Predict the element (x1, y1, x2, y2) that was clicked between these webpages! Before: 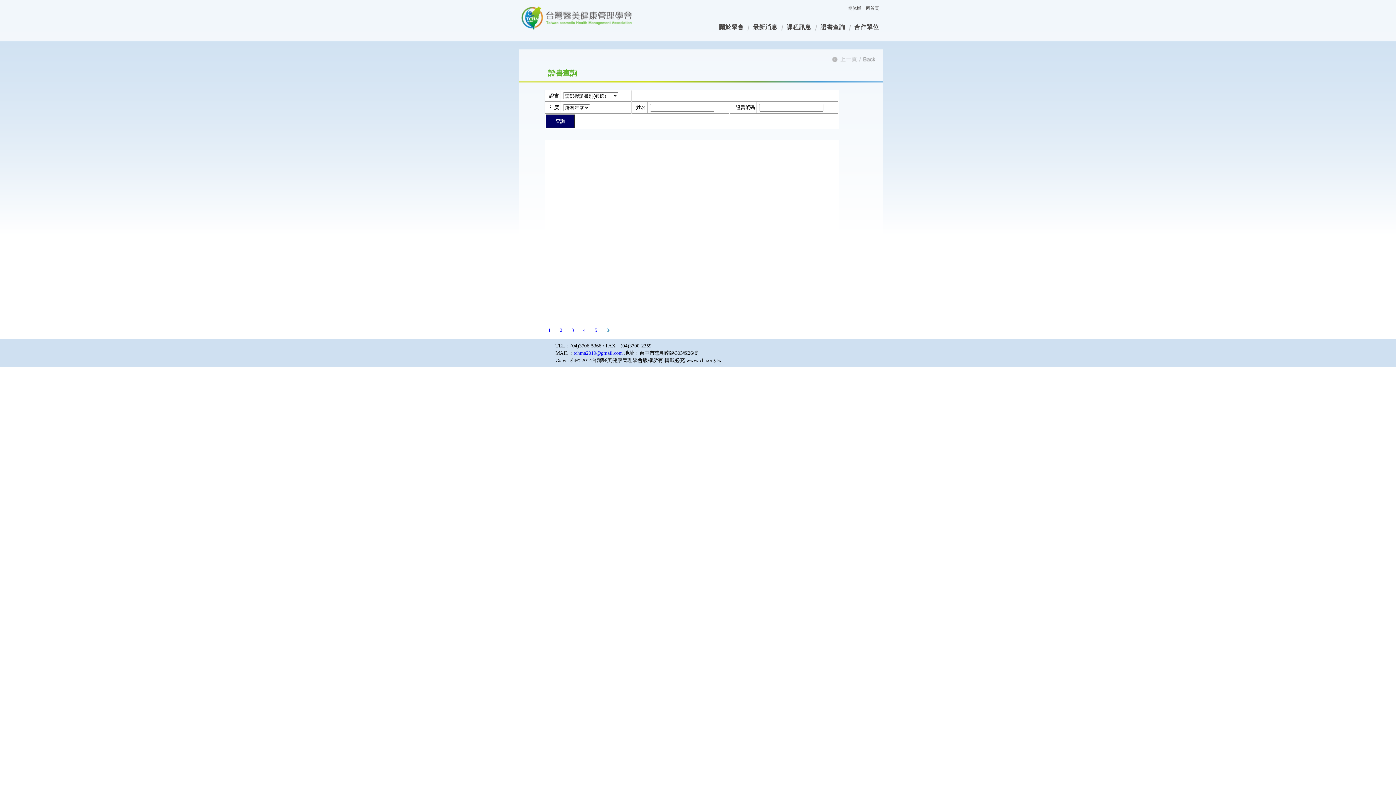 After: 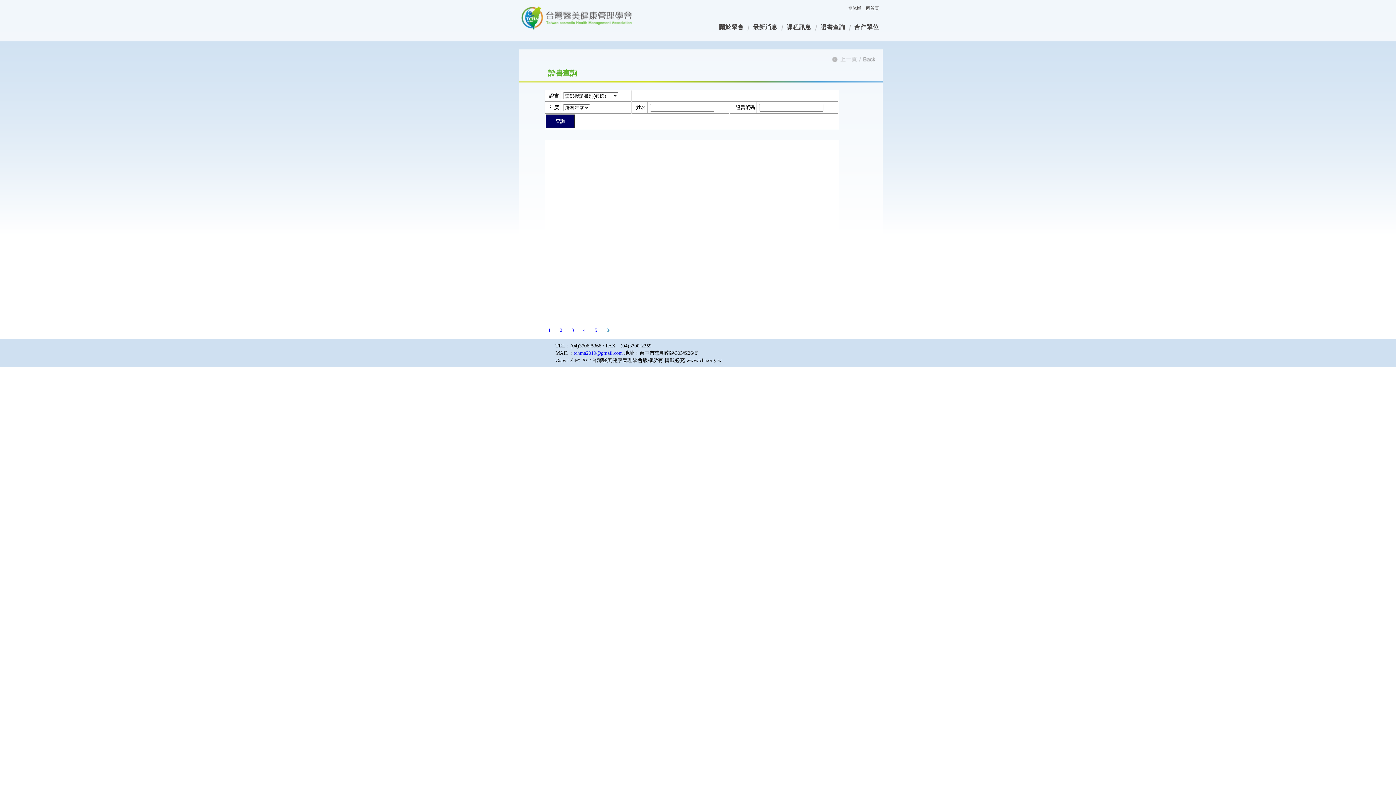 Action: bbox: (573, 350, 622, 356) label: tchma2019@gmail.com